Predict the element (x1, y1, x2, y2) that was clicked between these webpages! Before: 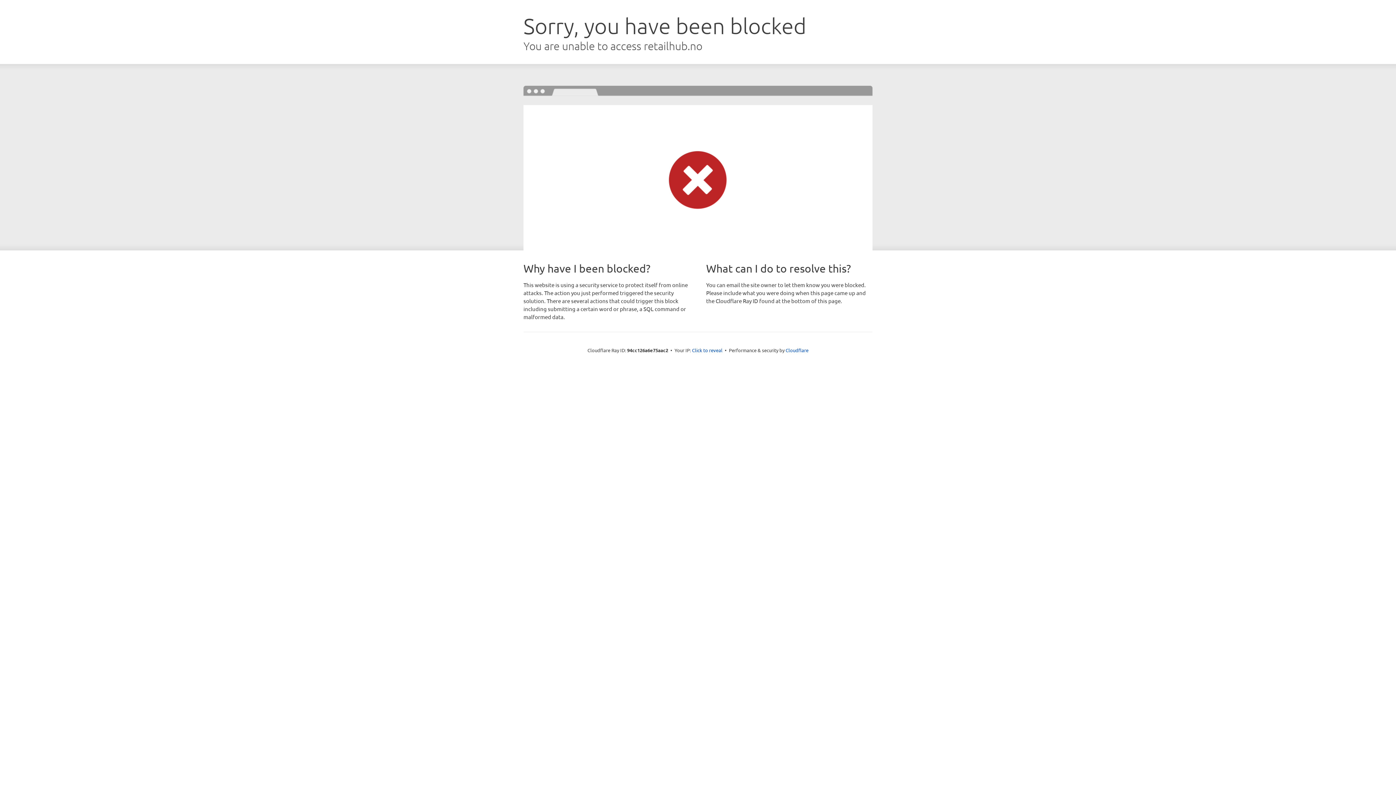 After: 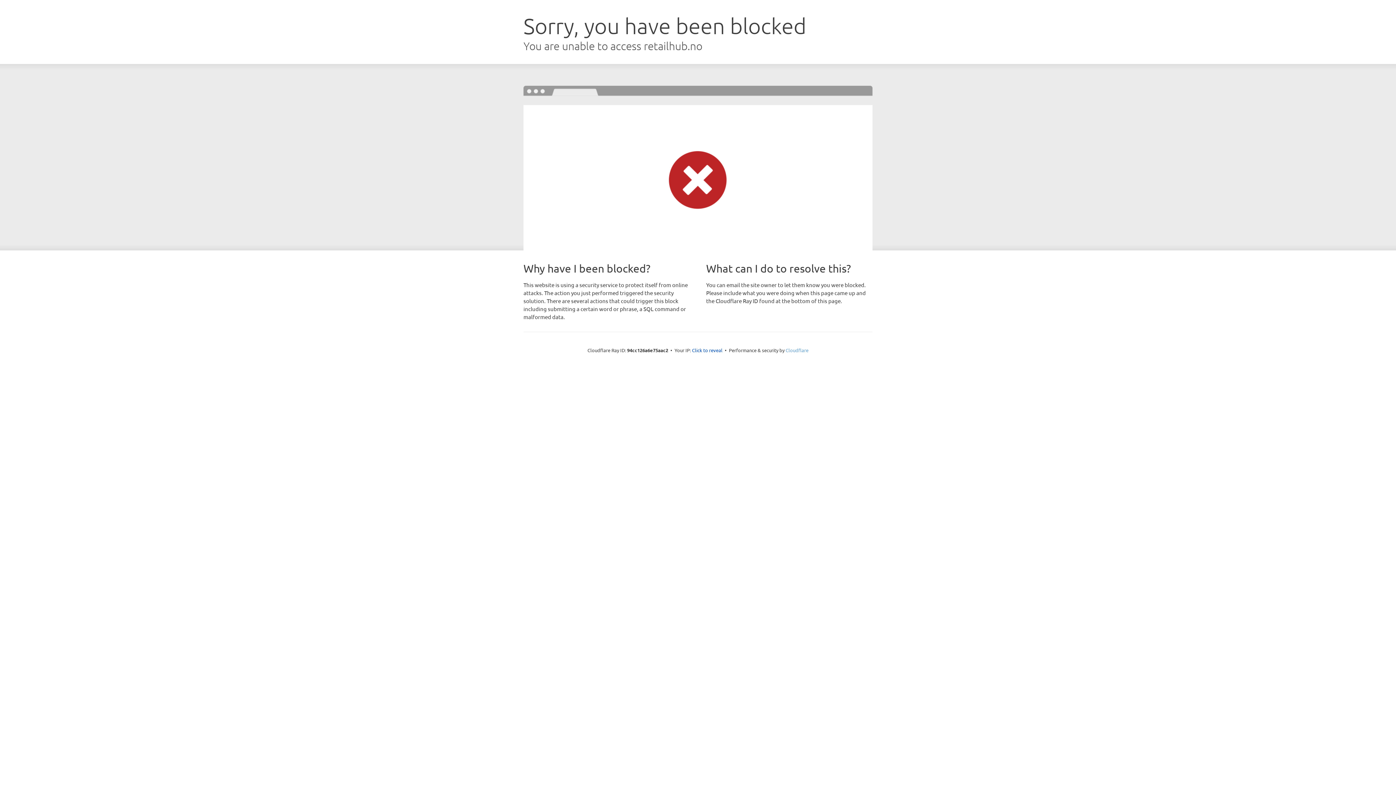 Action: bbox: (785, 347, 808, 353) label: Cloudflare